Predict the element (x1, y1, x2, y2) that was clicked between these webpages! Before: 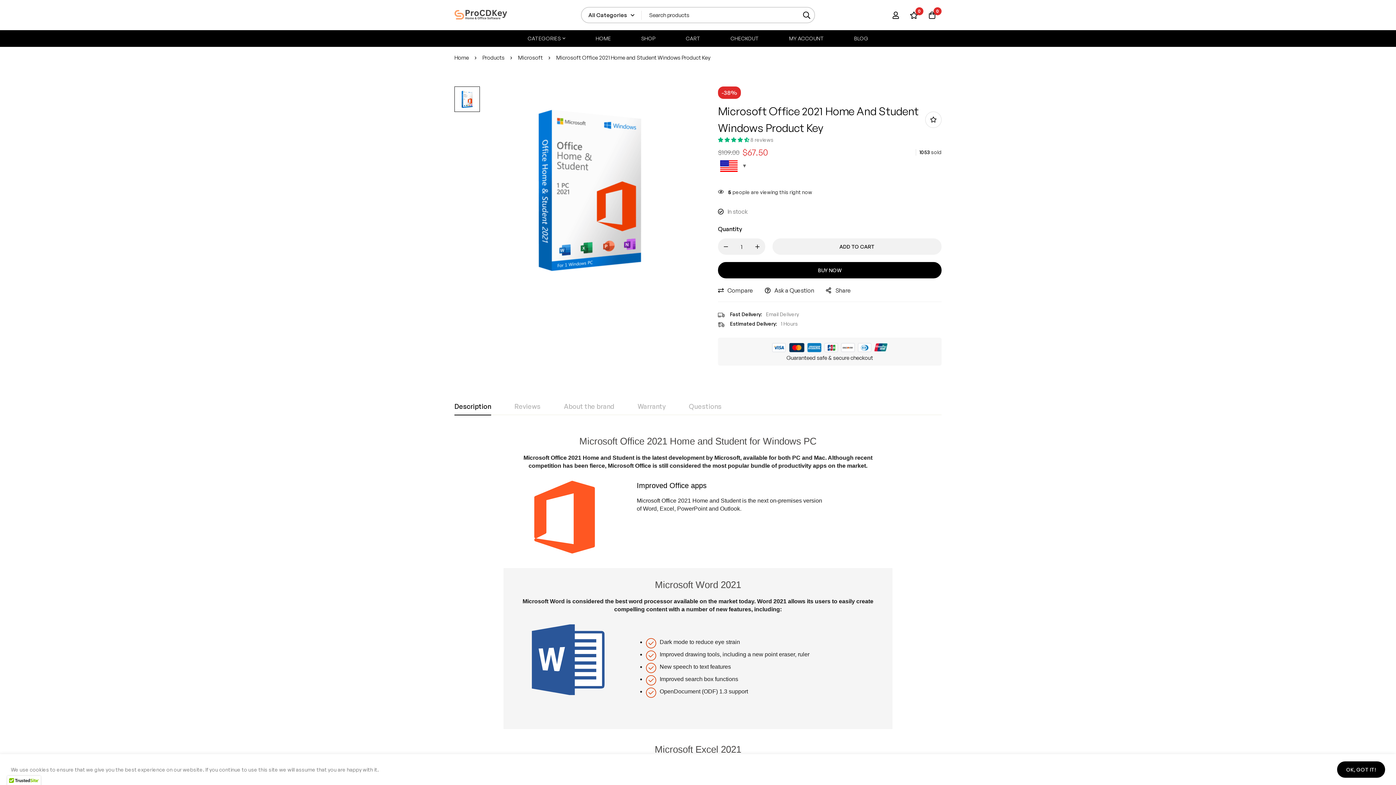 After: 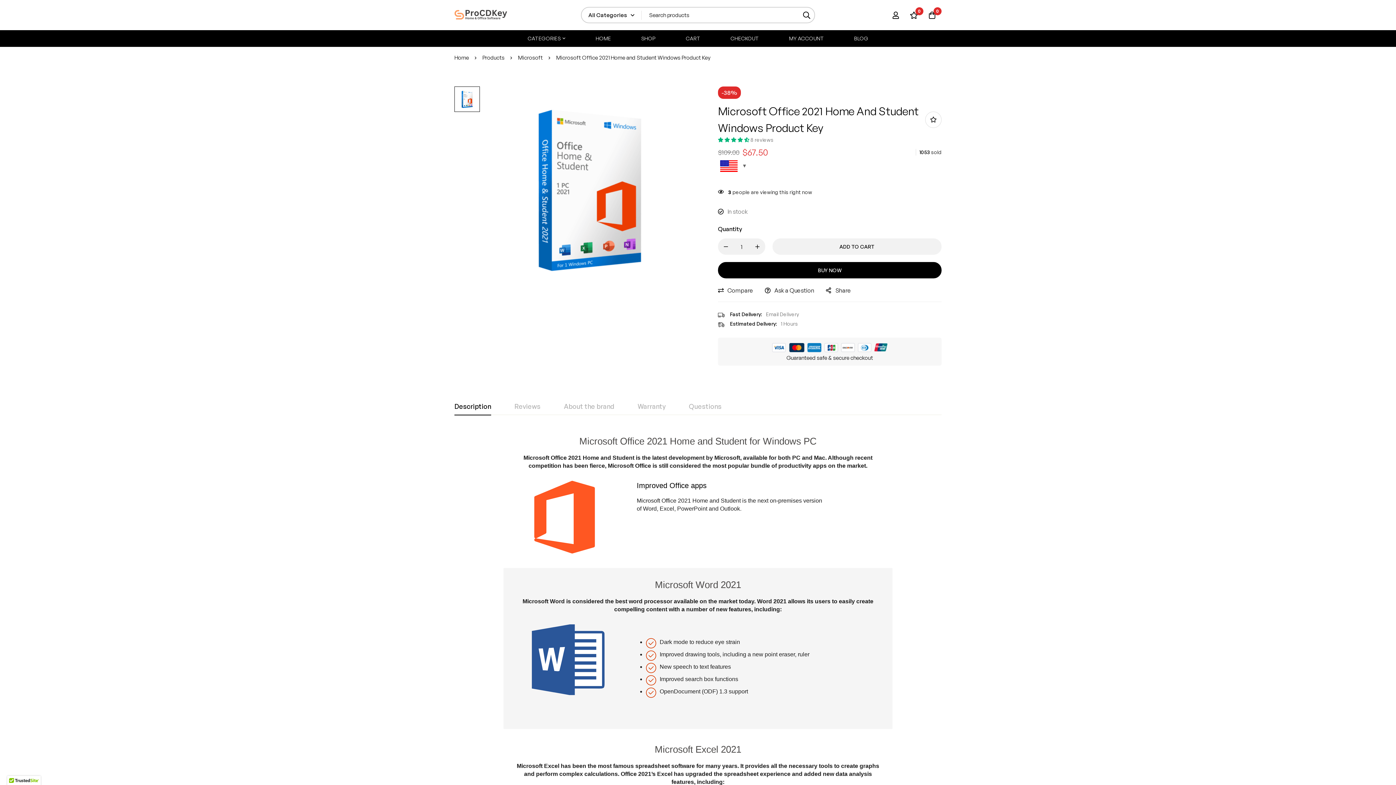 Action: label: OK, GOT IT! bbox: (1337, 761, 1385, 778)